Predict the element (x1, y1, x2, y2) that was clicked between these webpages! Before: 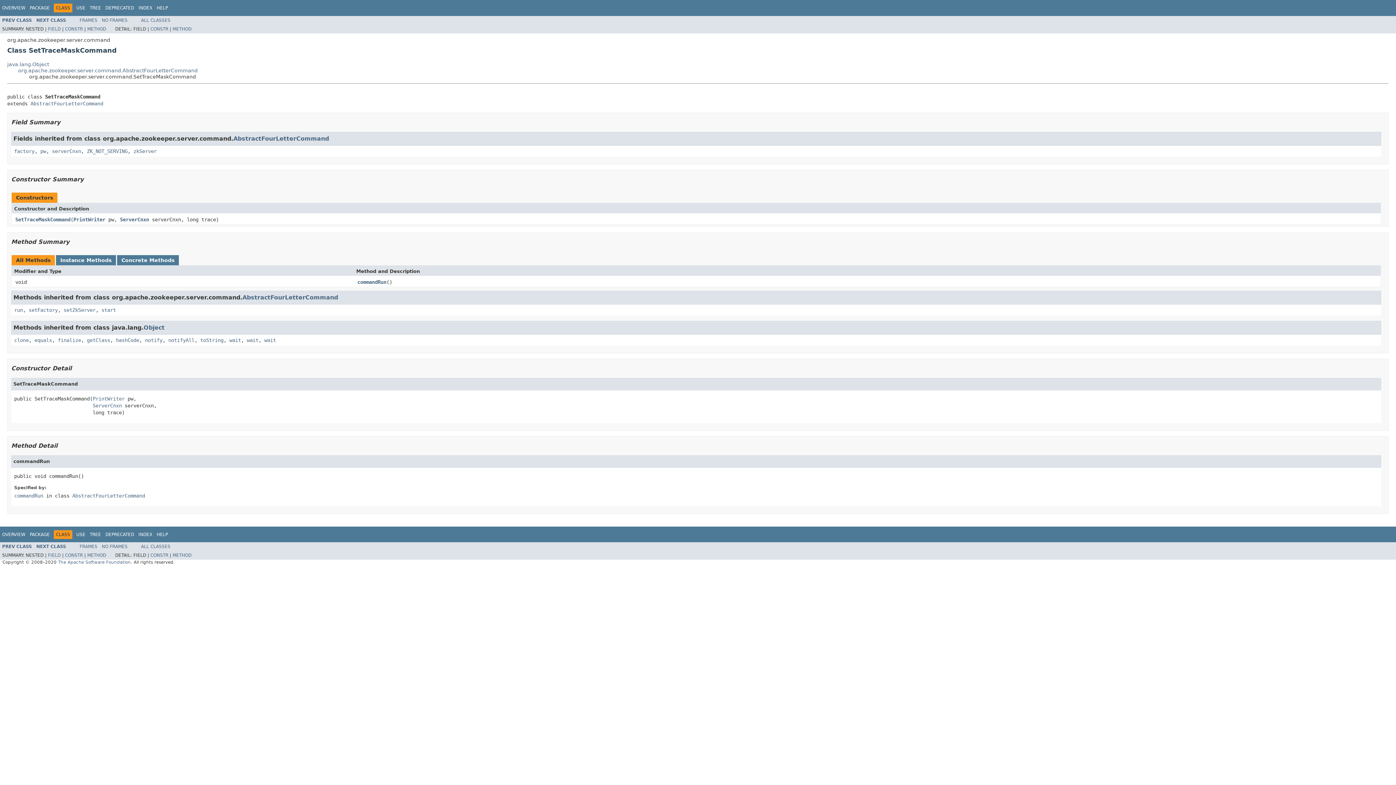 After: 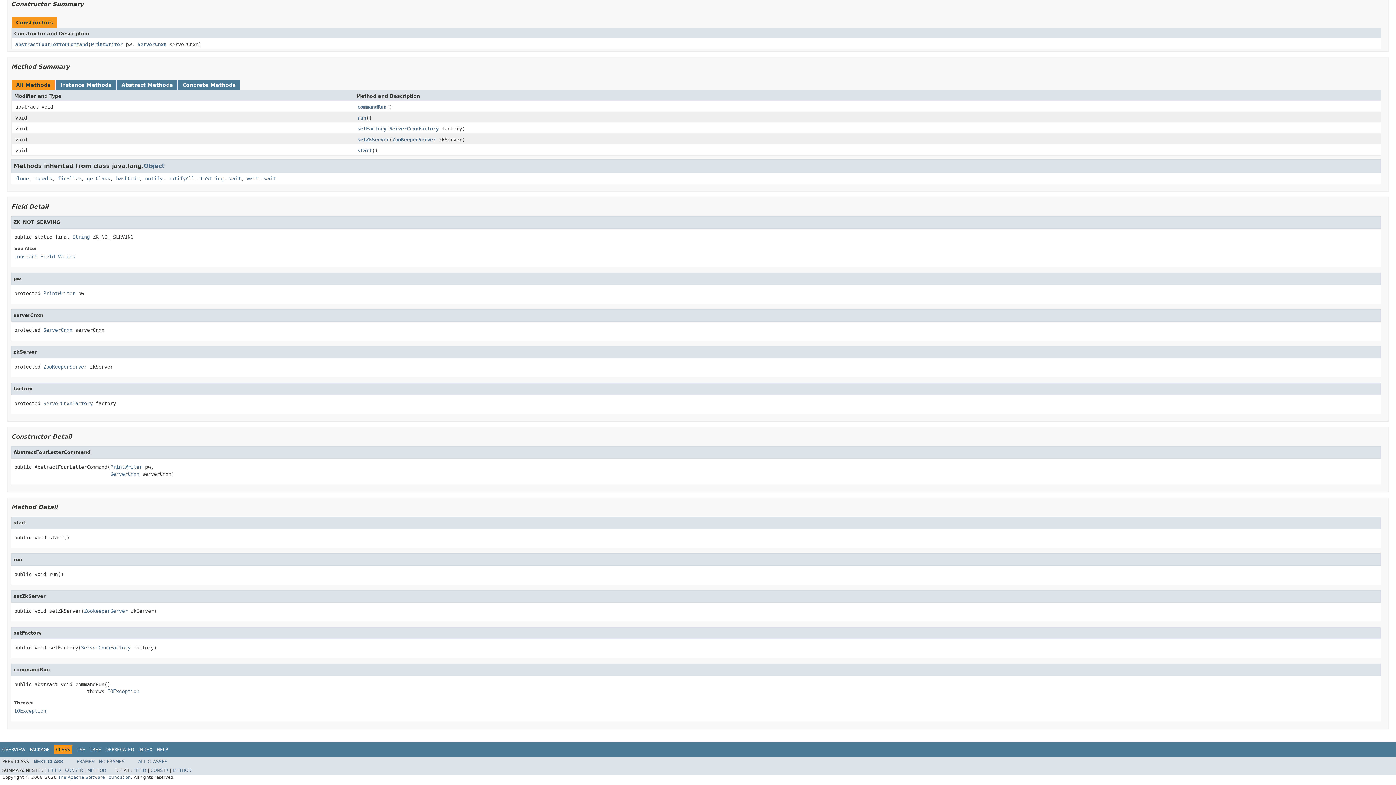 Action: bbox: (52, 148, 81, 154) label: serverCnxn